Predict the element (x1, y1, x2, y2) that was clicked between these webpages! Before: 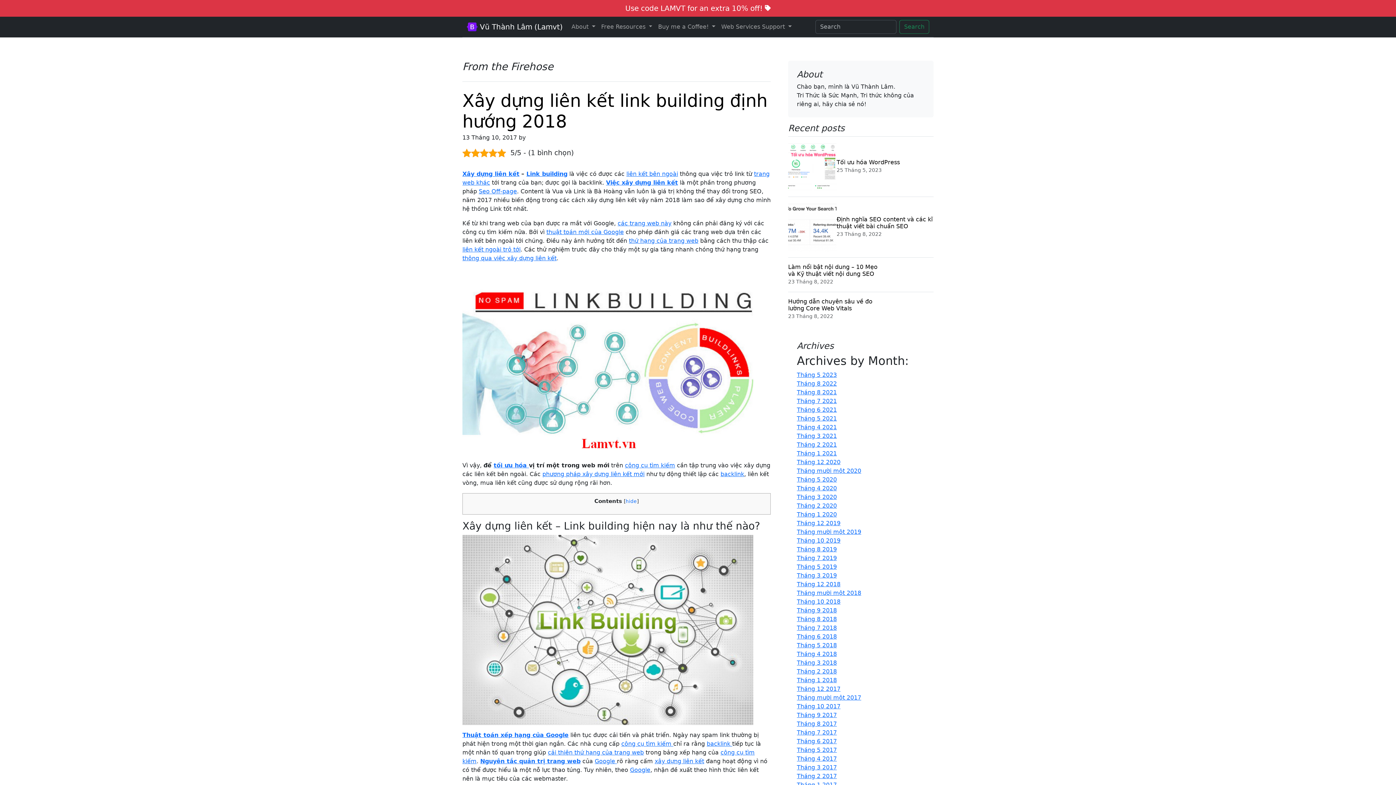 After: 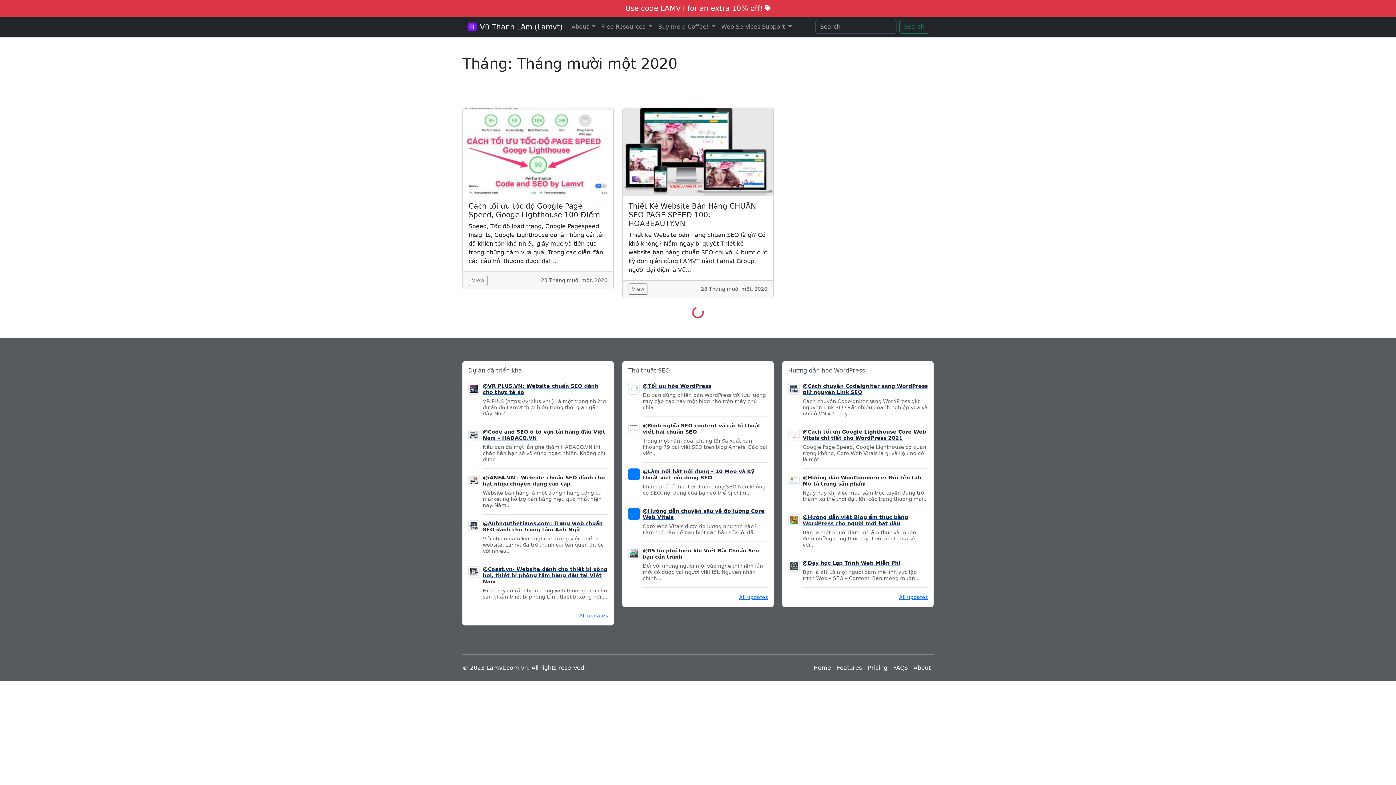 Action: label: Tháng mười một 2020 bbox: (797, 467, 861, 474)